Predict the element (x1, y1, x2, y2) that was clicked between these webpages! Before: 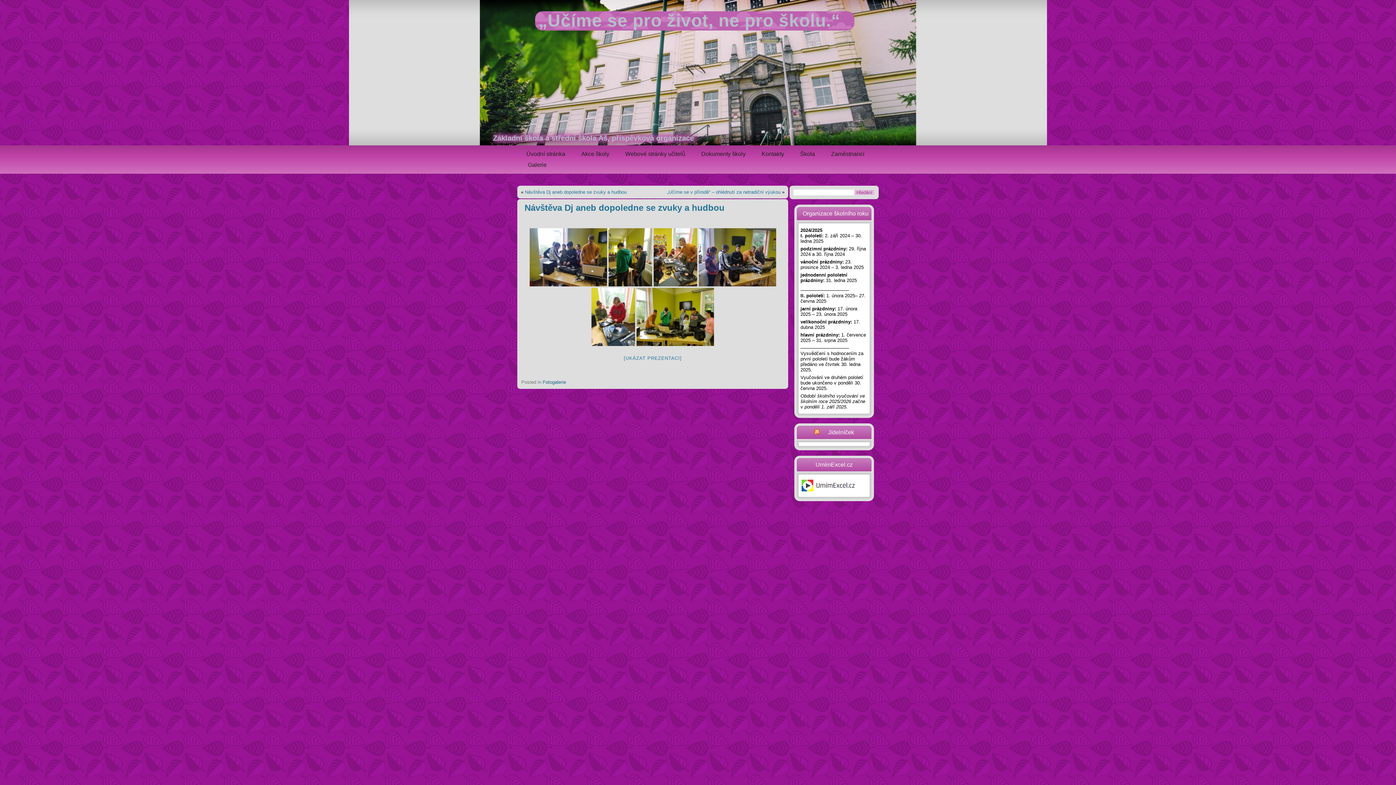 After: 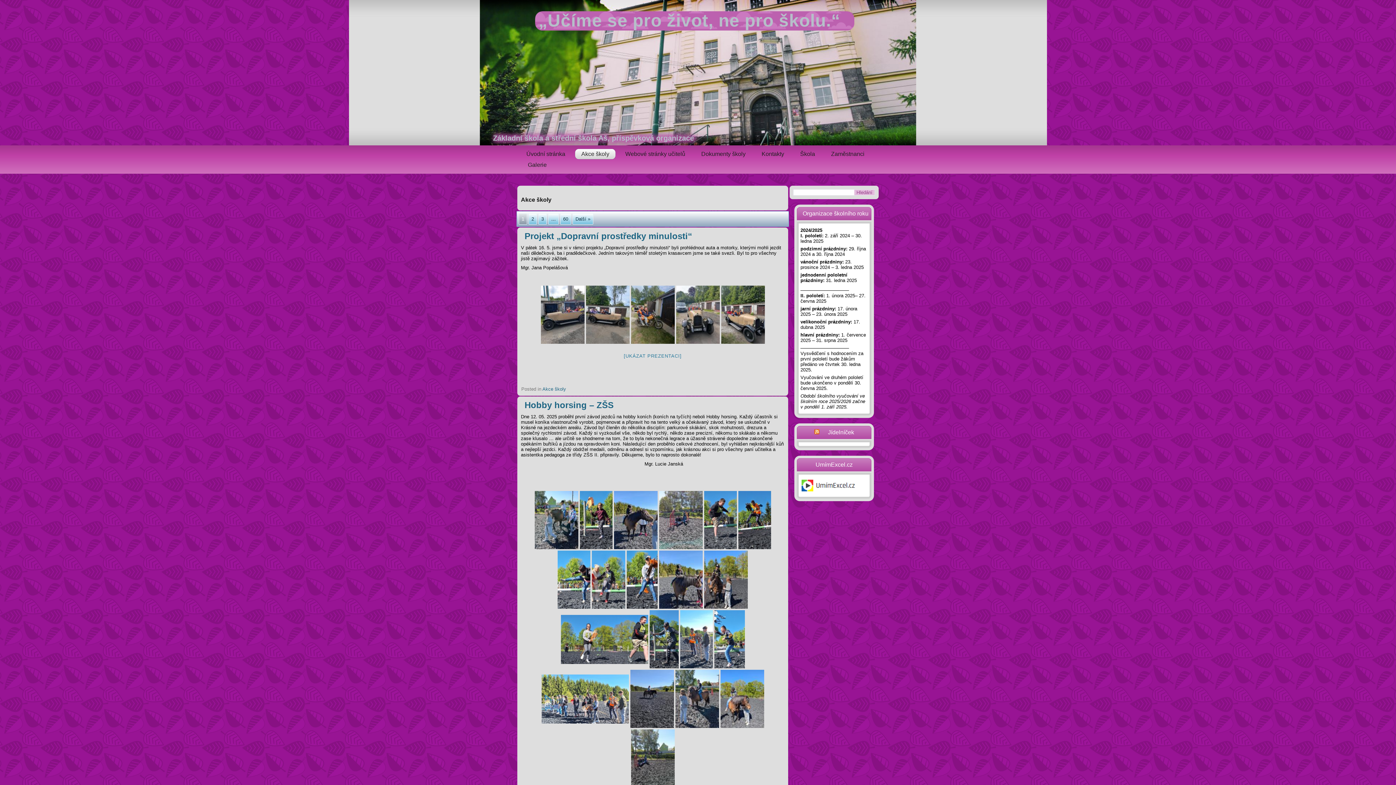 Action: label: Akce školy bbox: (574, 148, 616, 159)